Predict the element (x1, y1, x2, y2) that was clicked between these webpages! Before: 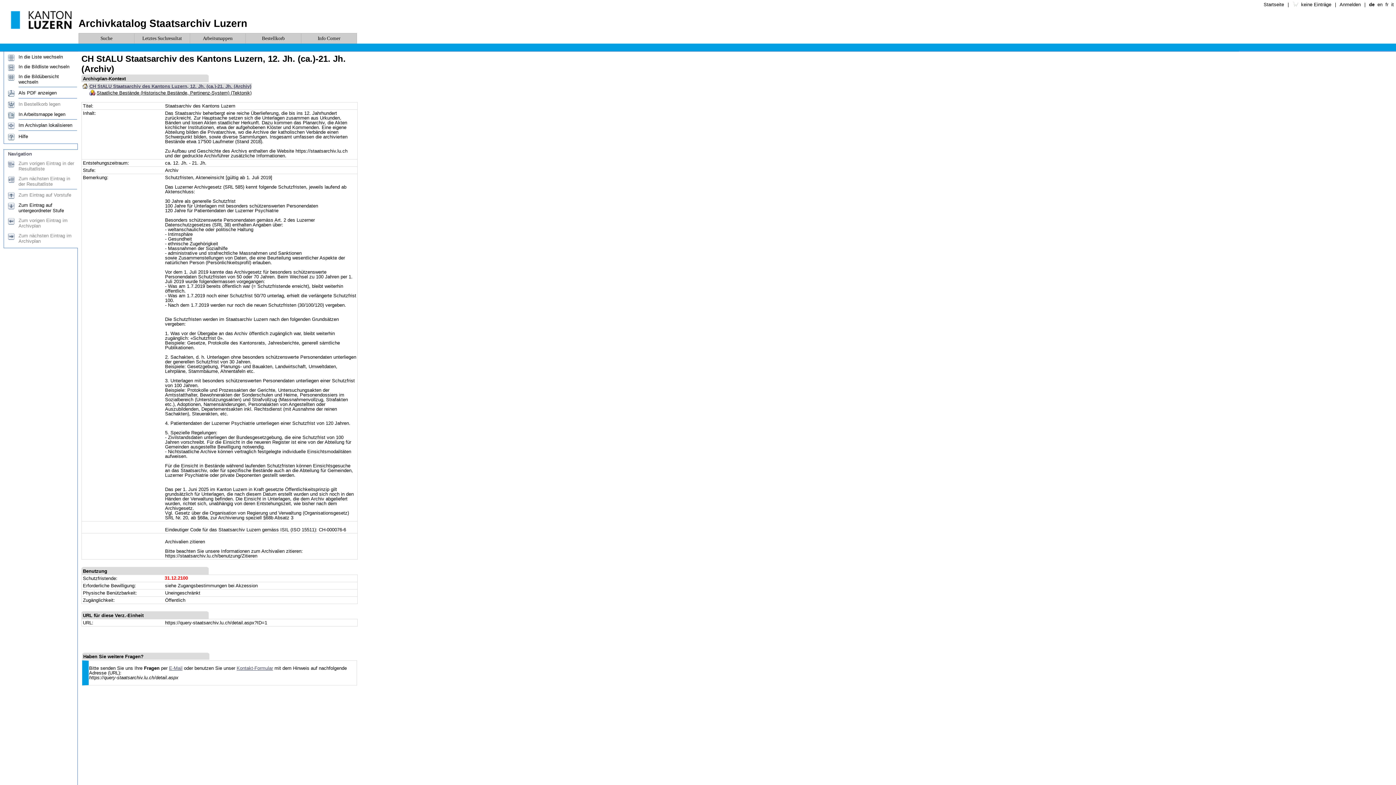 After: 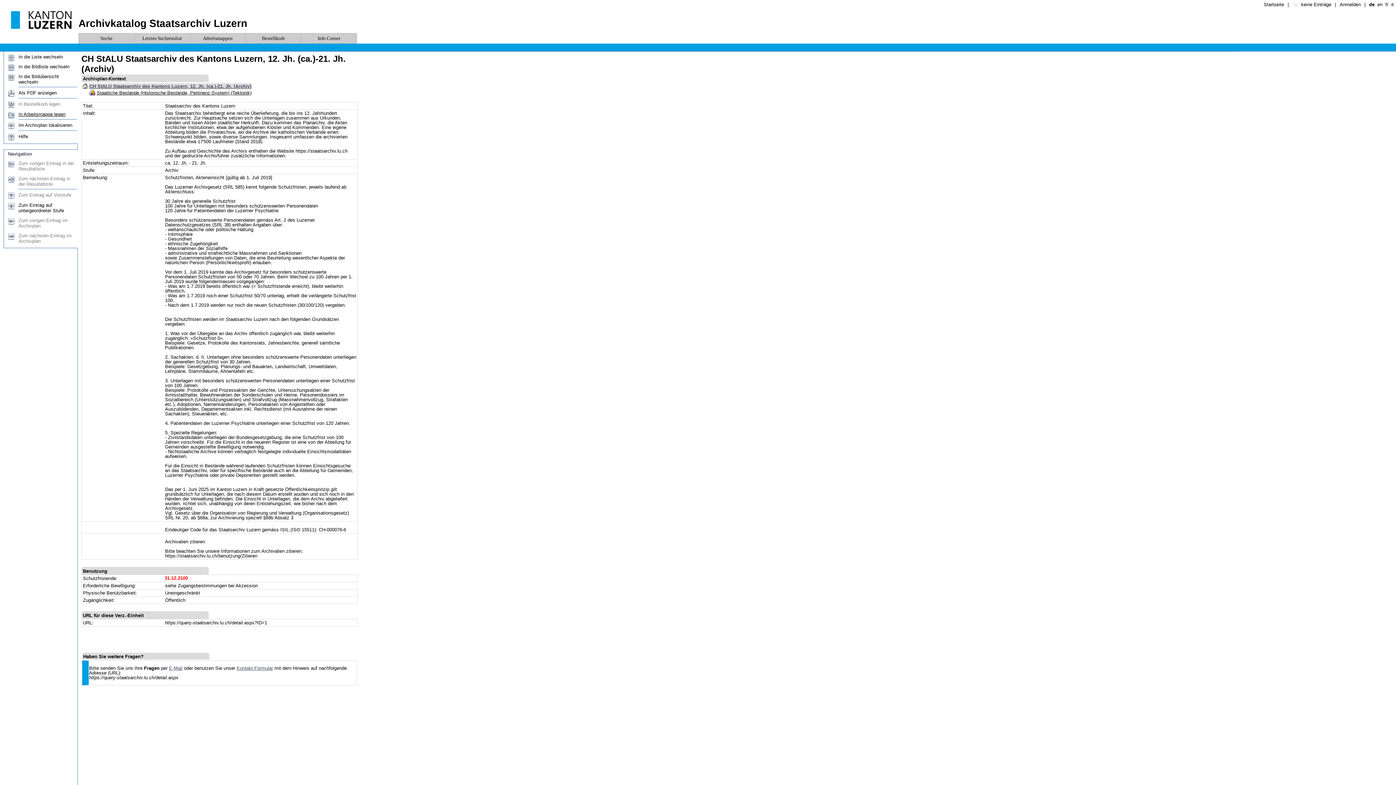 Action: bbox: (18, 111, 65, 117) label: In Arbeitsmappe legen